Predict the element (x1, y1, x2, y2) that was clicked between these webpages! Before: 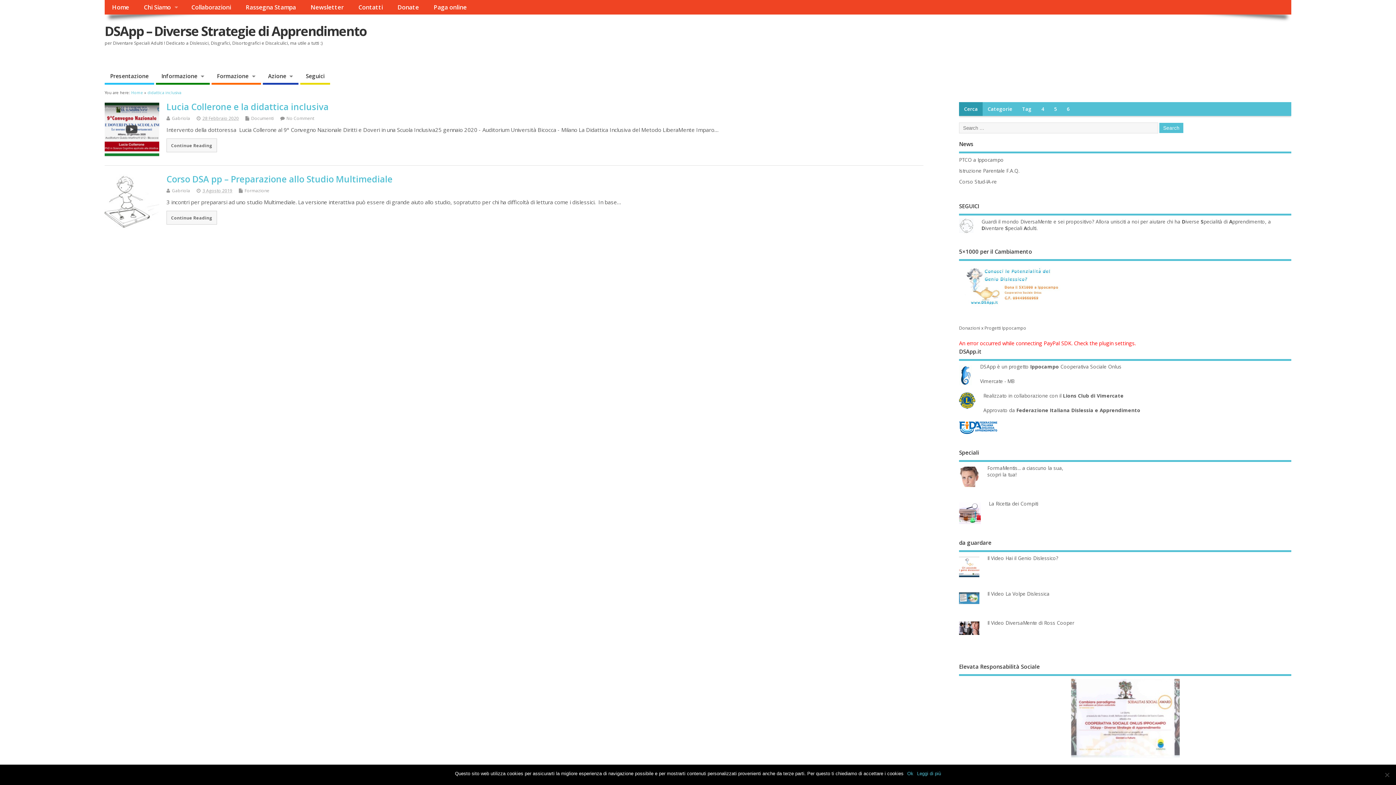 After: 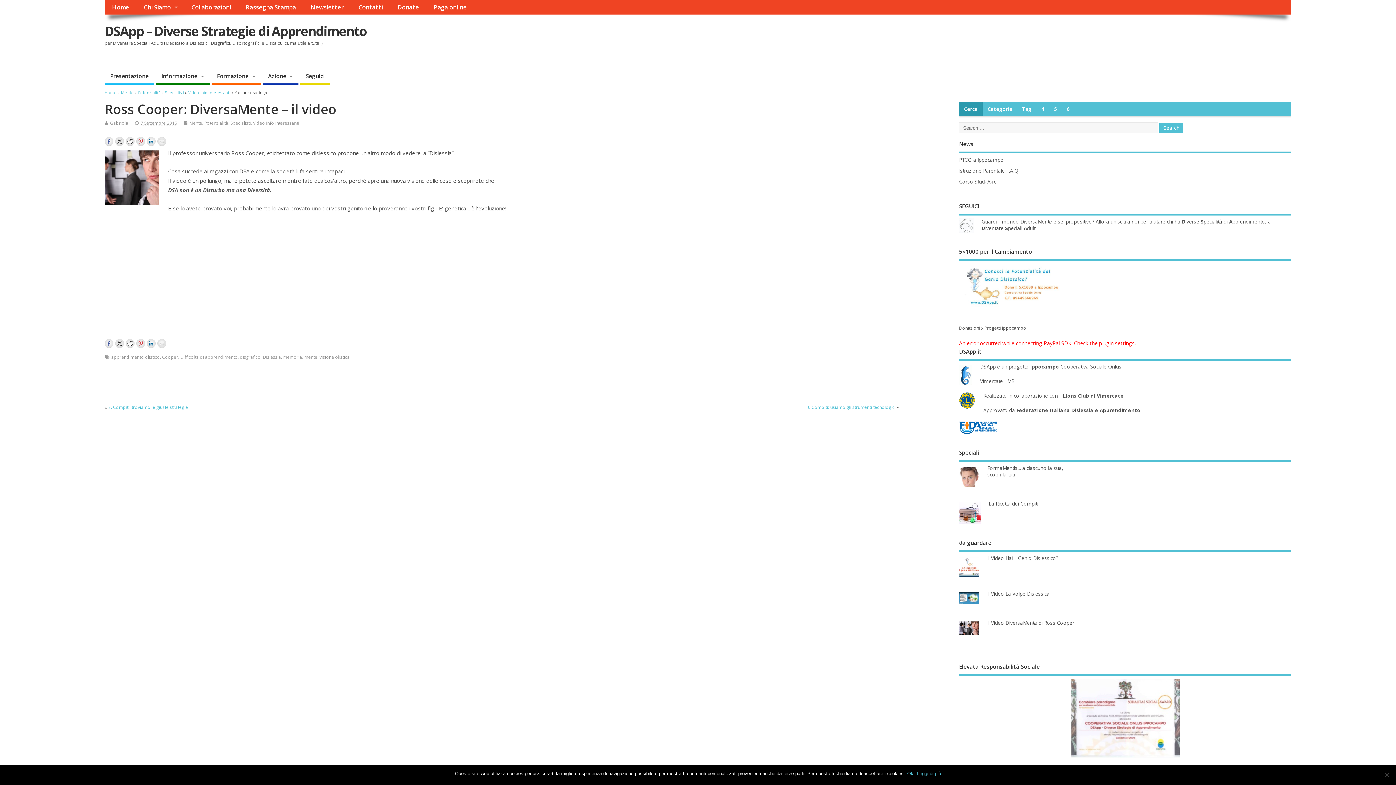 Action: bbox: (987, 619, 989, 626) label: Il